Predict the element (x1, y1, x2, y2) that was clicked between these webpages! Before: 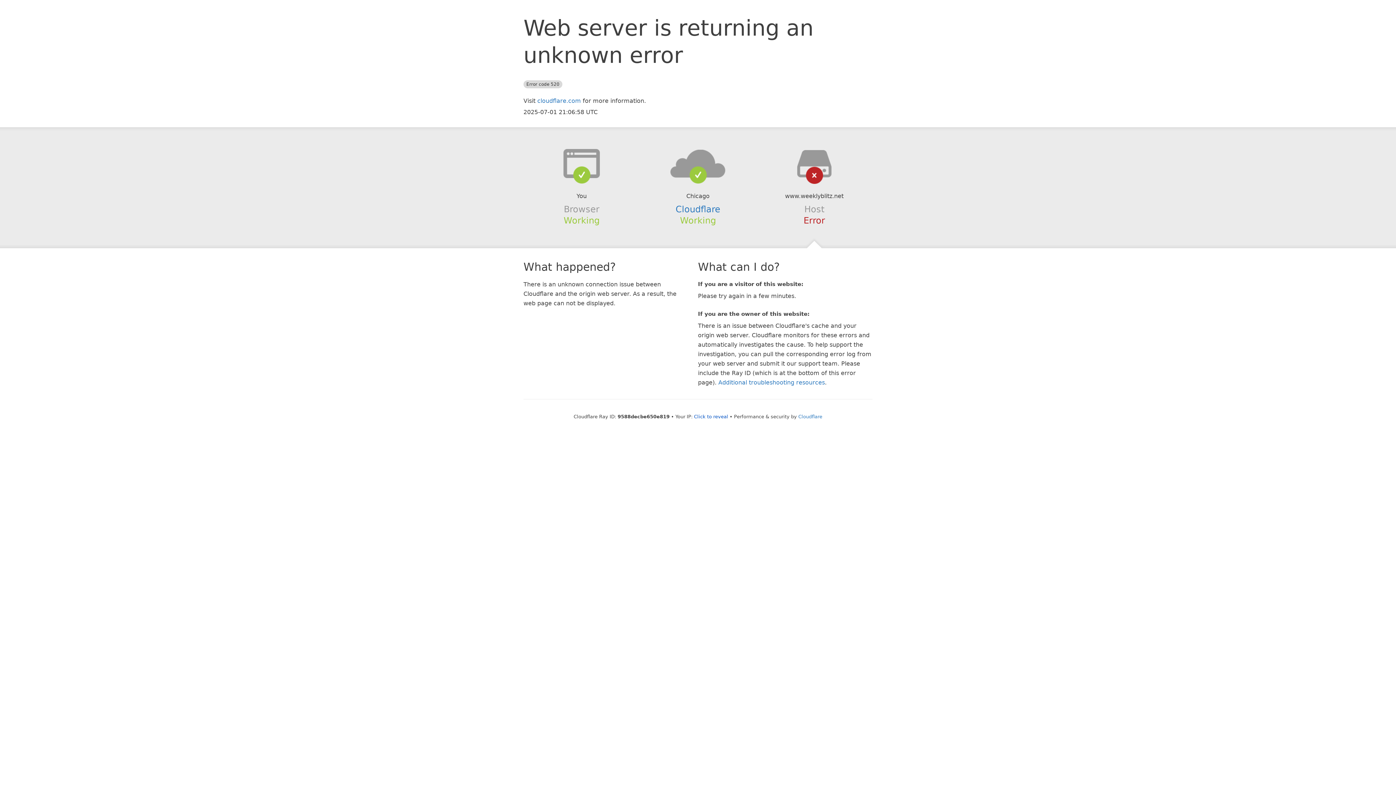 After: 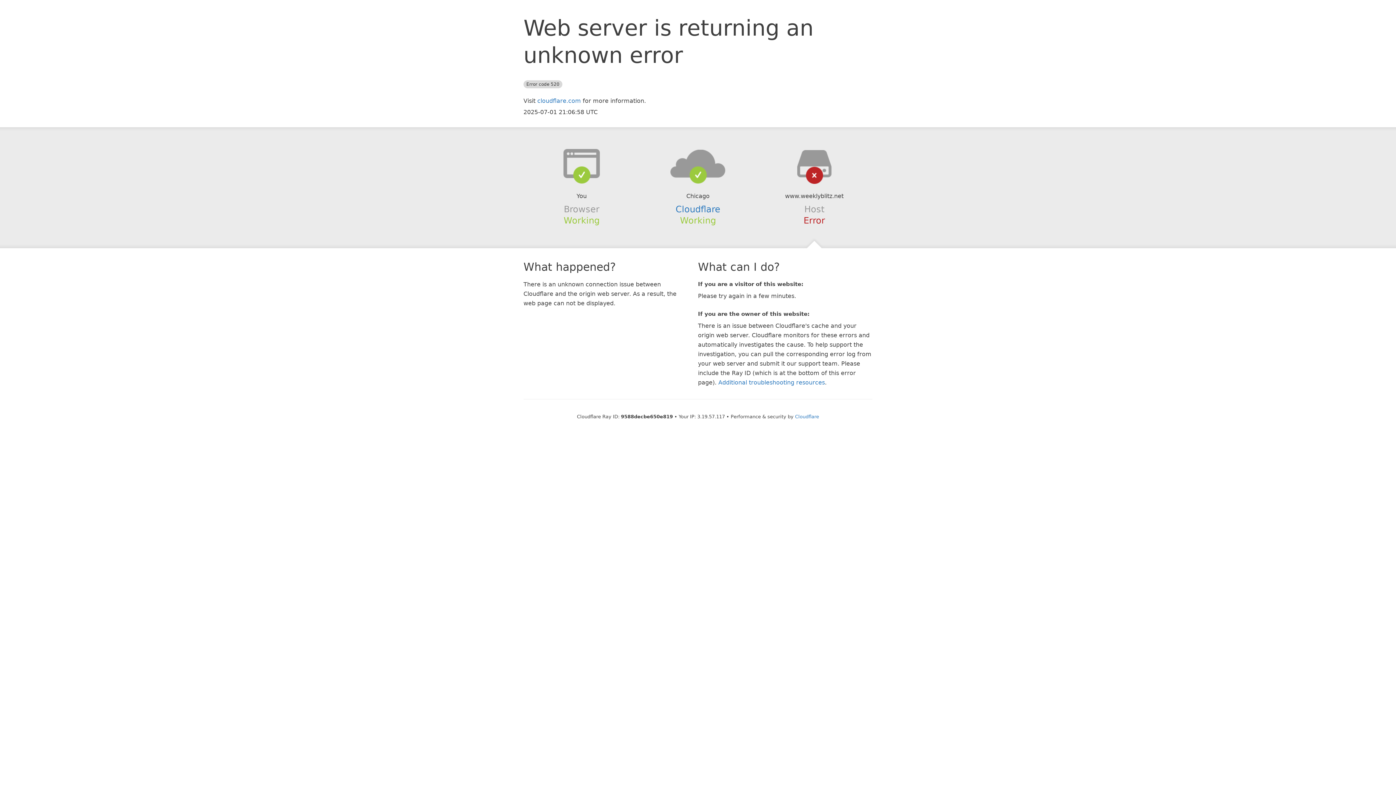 Action: bbox: (694, 414, 728, 419) label: Click to reveal